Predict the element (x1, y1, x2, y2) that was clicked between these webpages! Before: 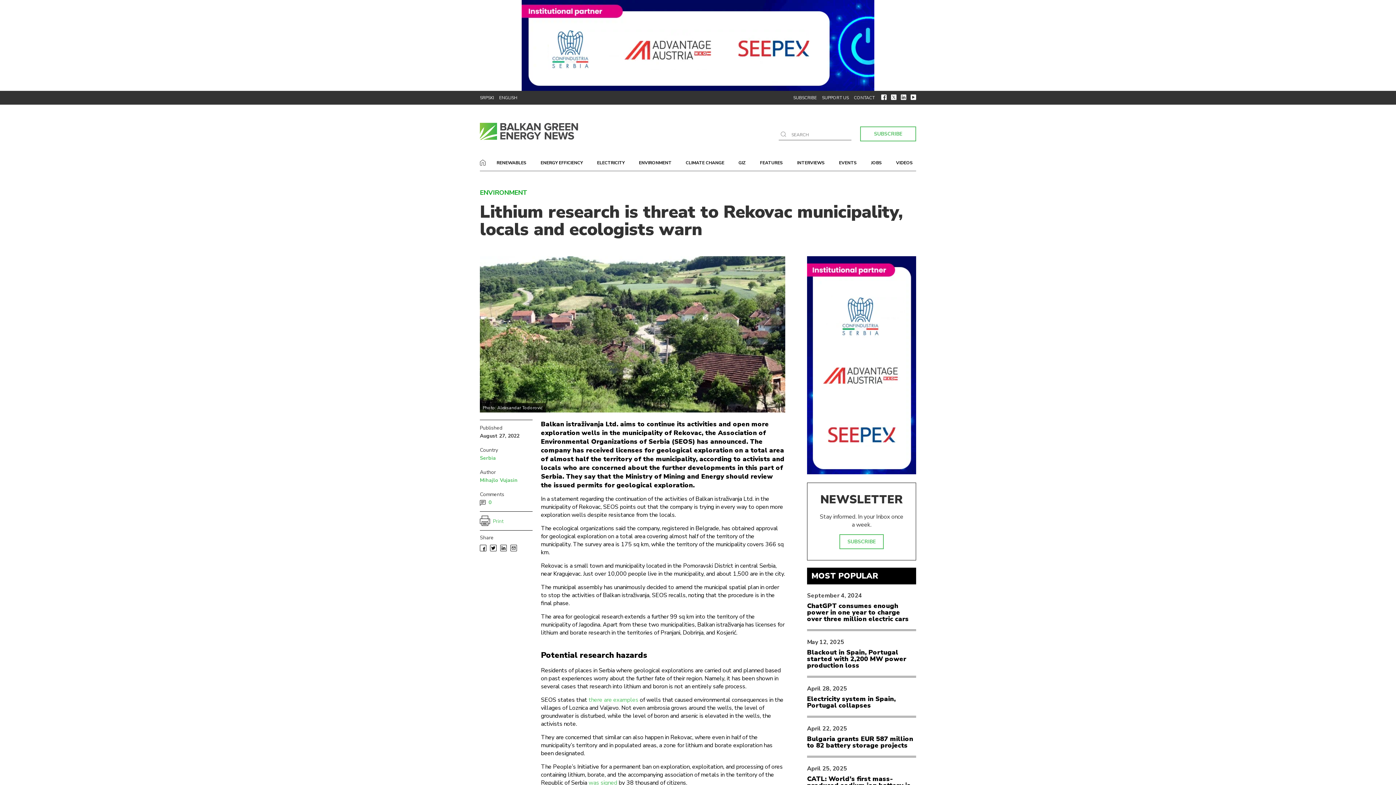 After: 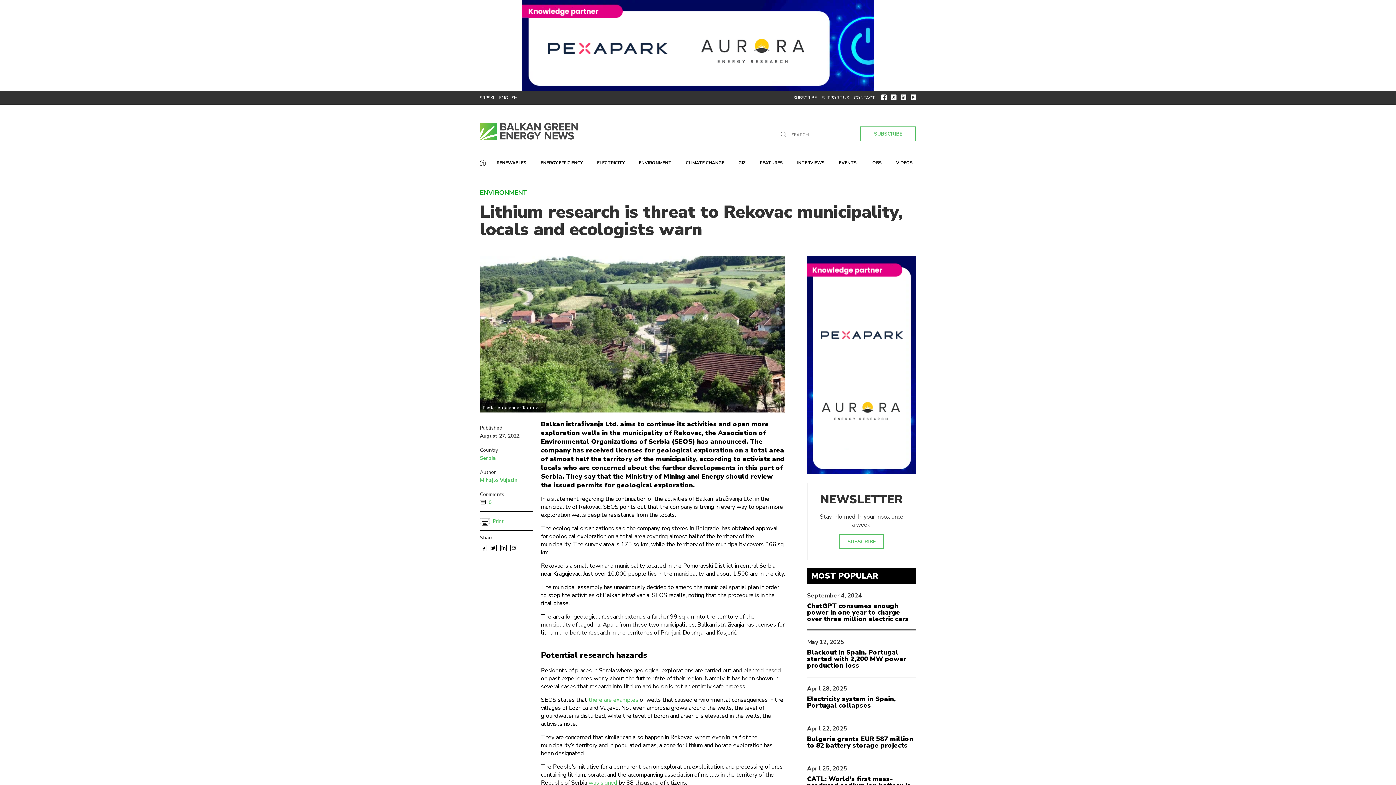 Action: bbox: (898, 94, 906, 102)